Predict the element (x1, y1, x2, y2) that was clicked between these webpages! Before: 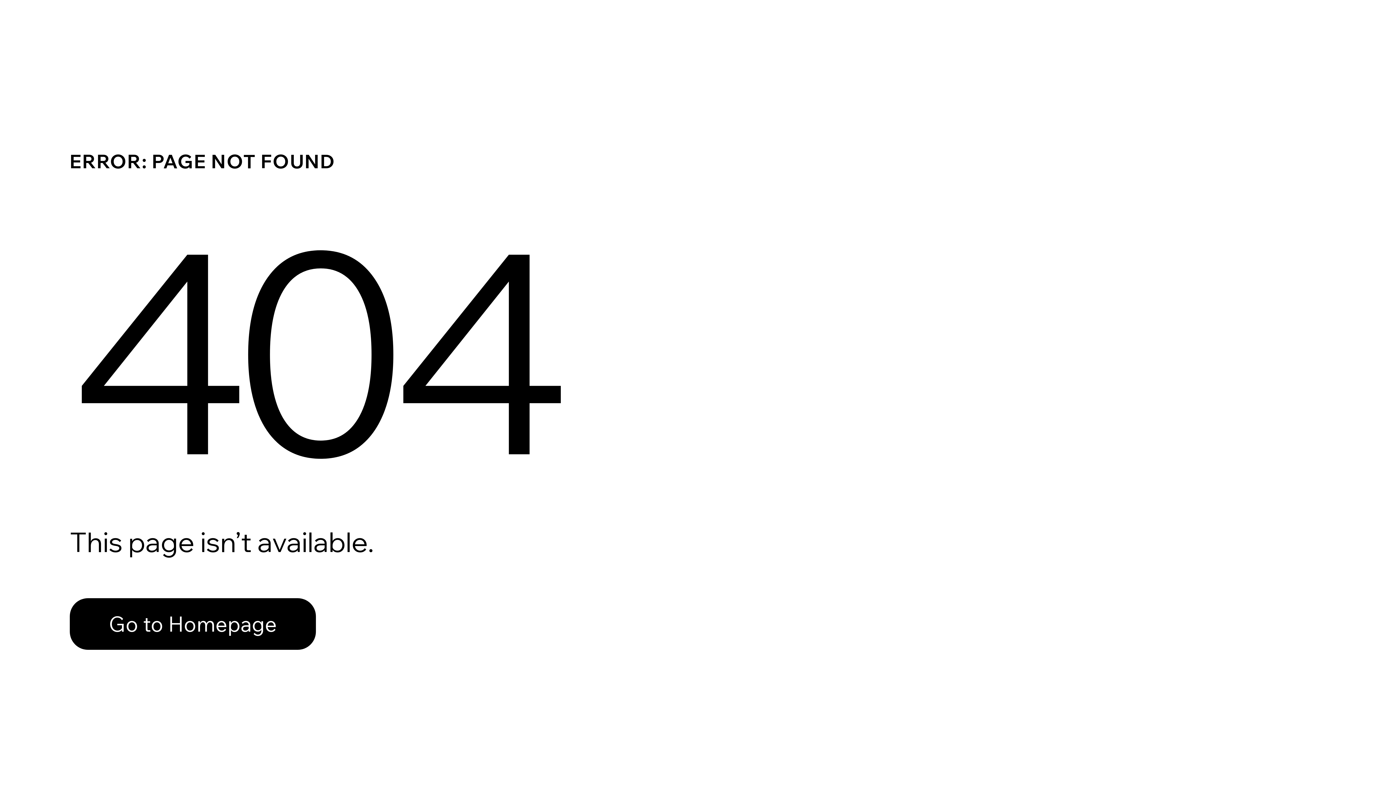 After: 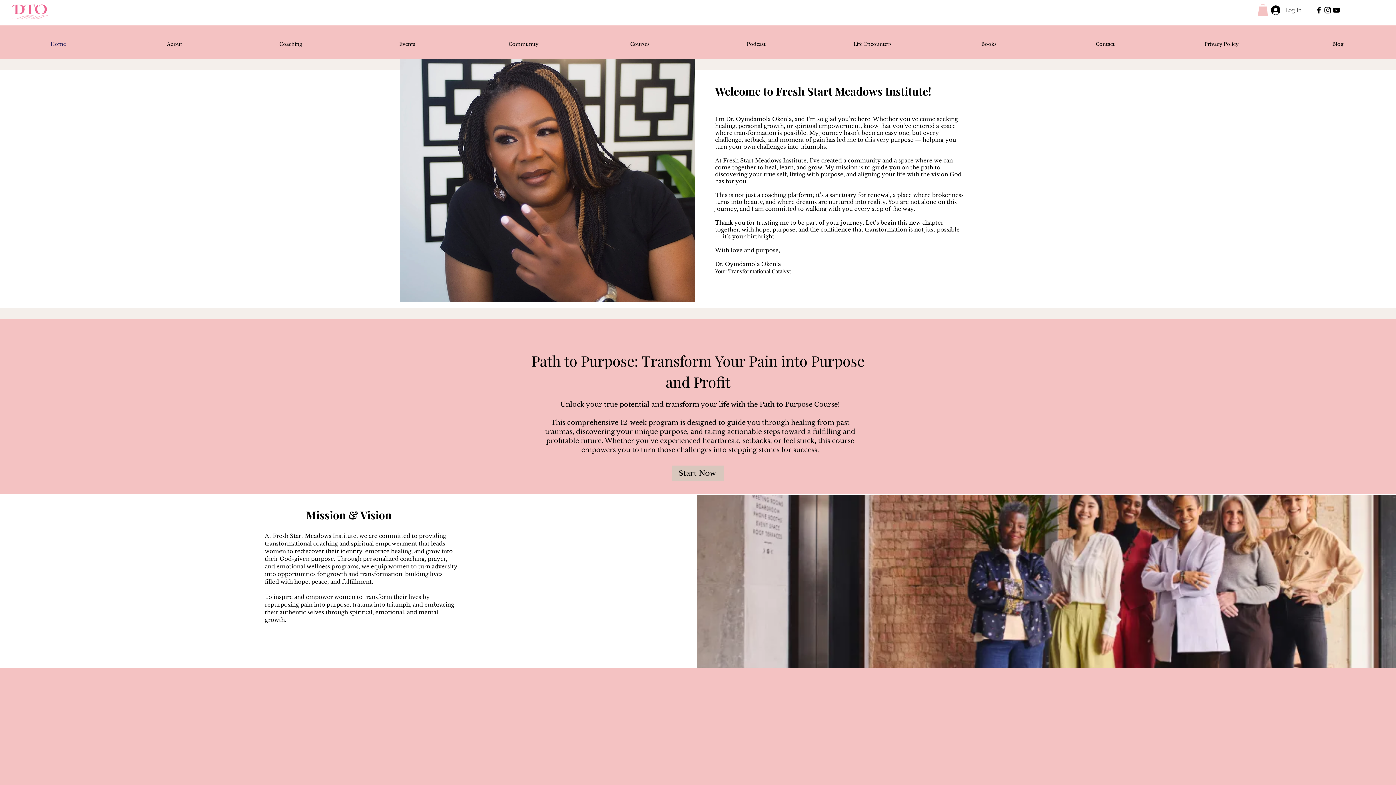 Action: label: Go to Homepage bbox: (69, 582, 768, 659)